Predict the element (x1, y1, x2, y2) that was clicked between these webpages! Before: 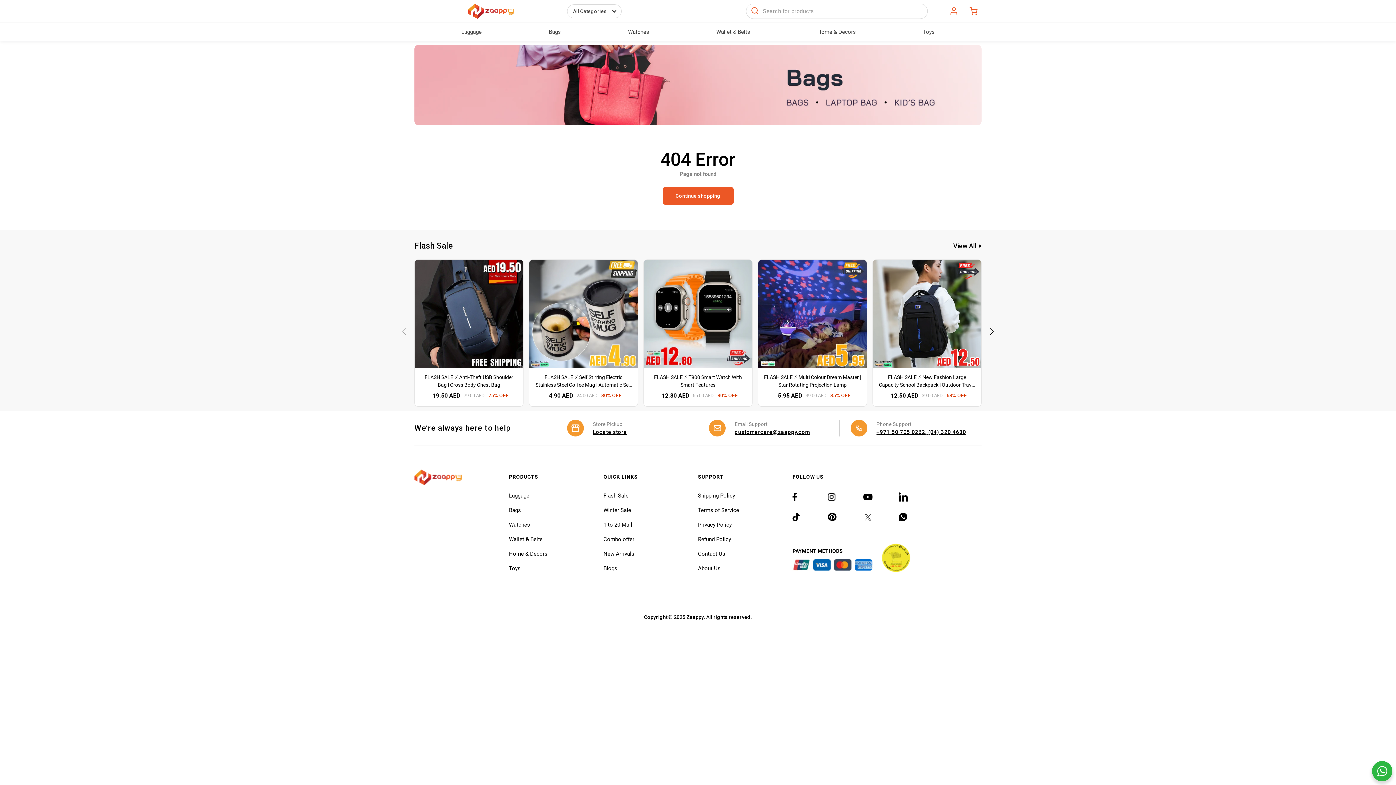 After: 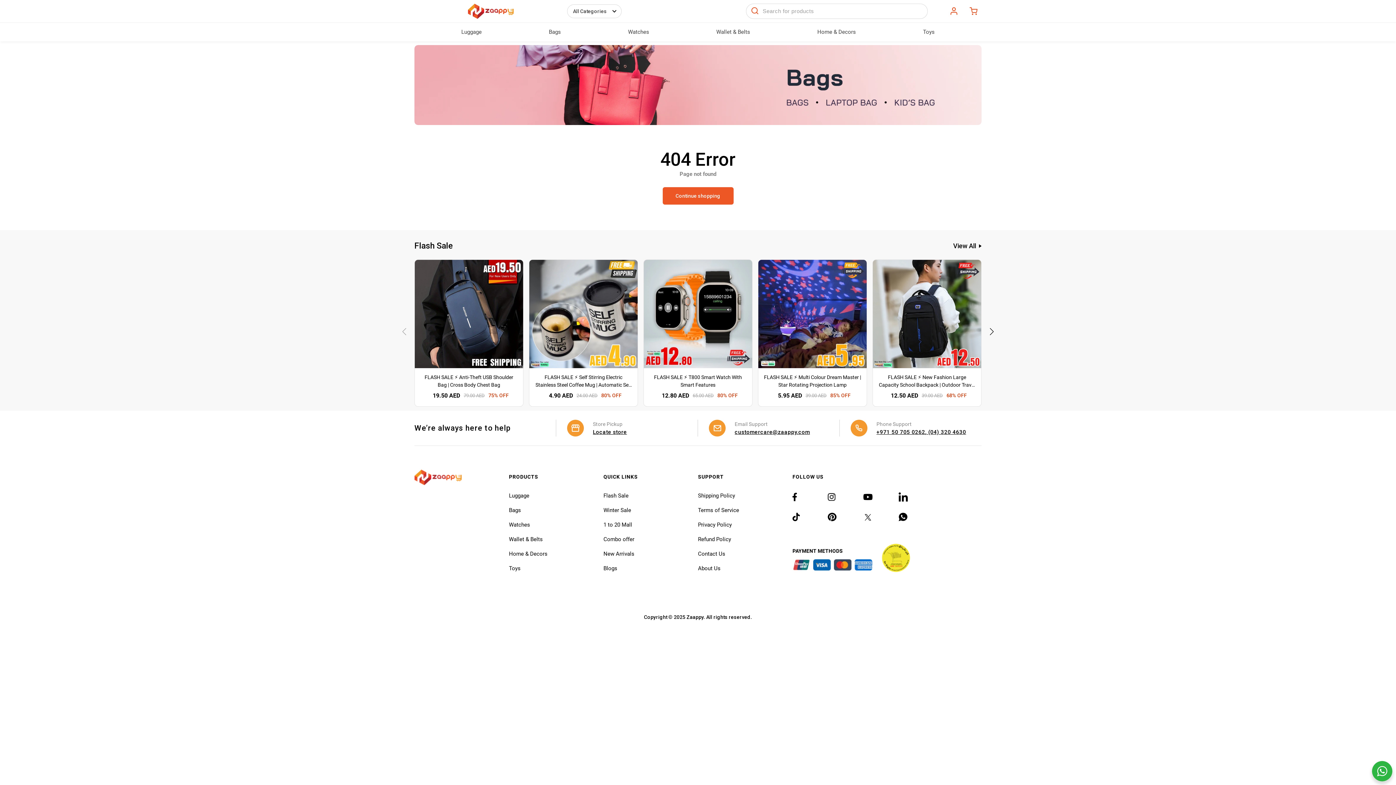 Action: label: Twitter bbox: (863, 510, 876, 523)